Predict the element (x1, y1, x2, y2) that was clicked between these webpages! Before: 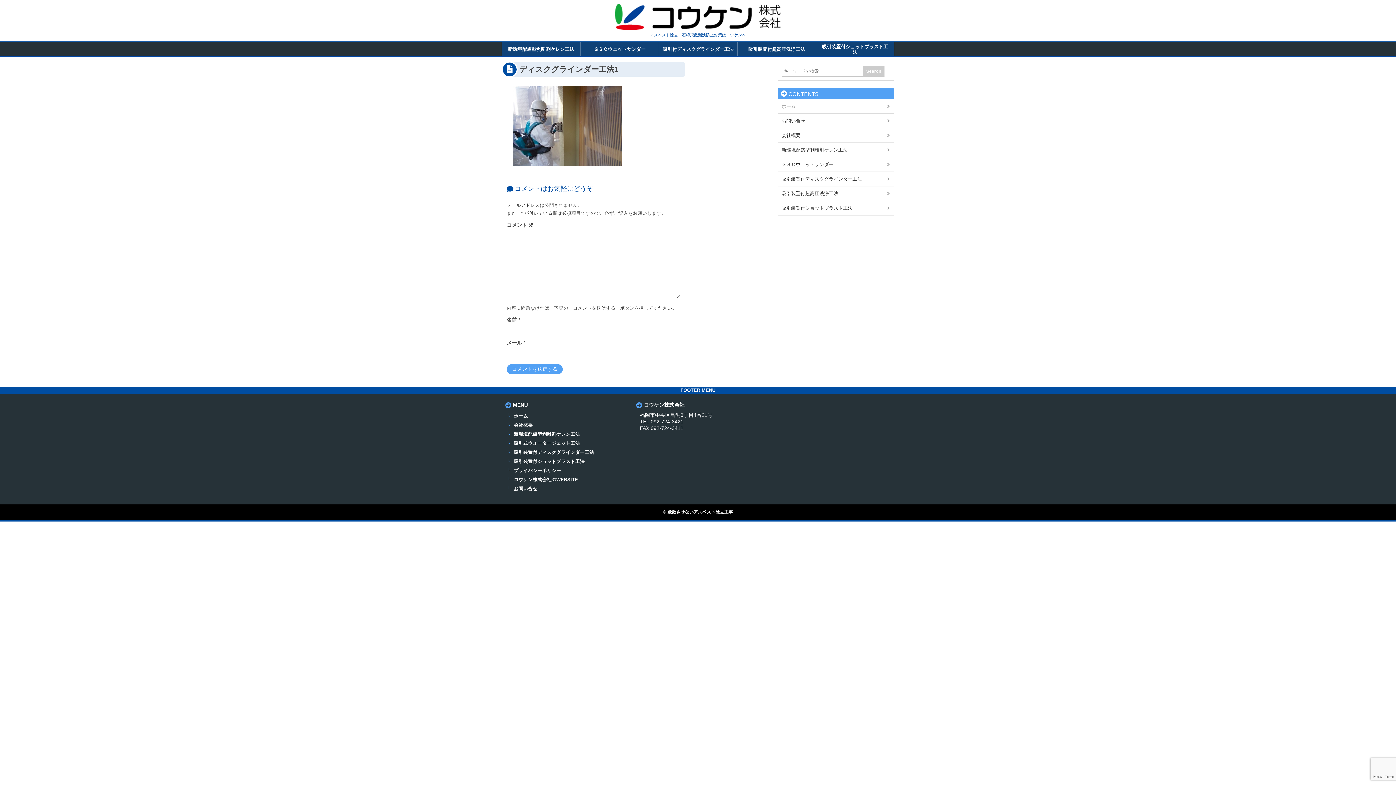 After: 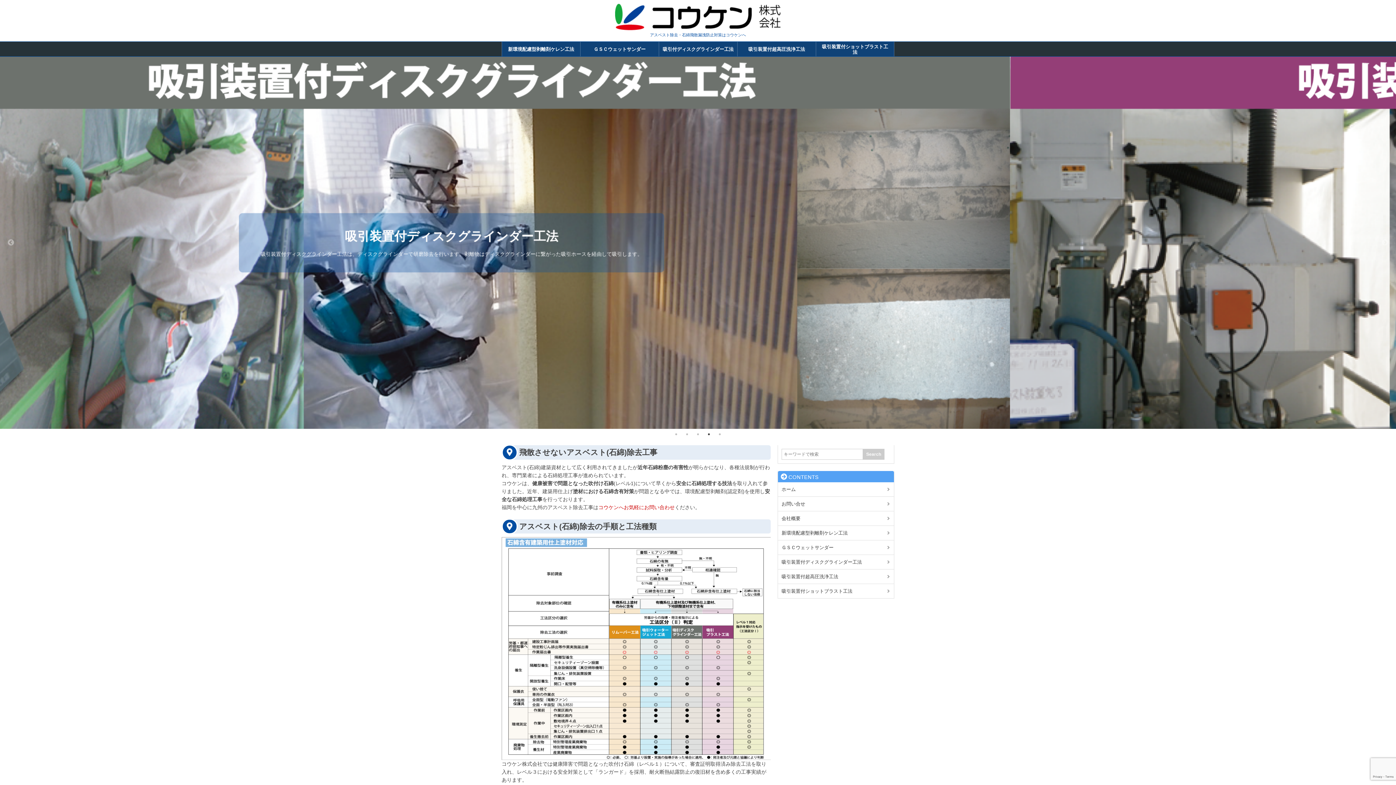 Action: bbox: (513, 413, 528, 418) label: ホーム